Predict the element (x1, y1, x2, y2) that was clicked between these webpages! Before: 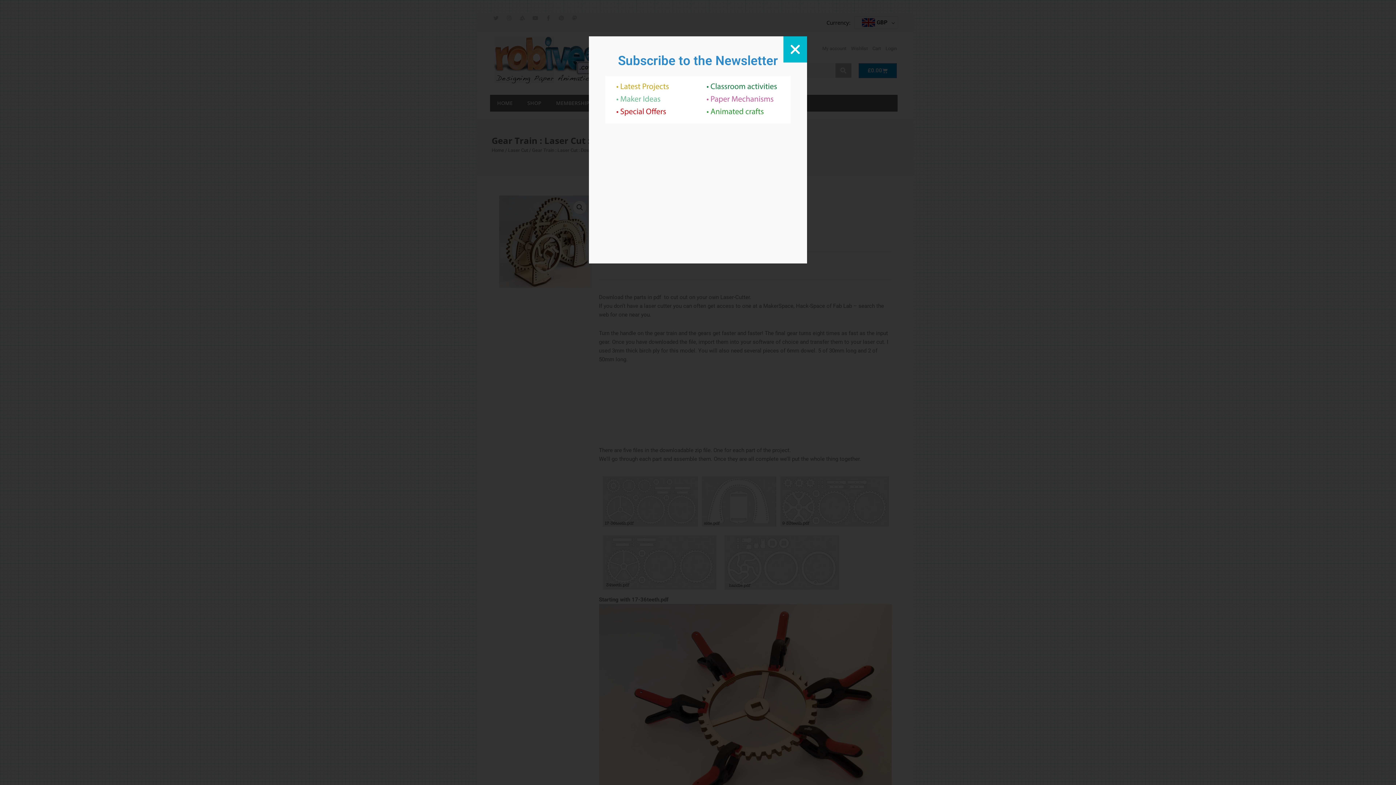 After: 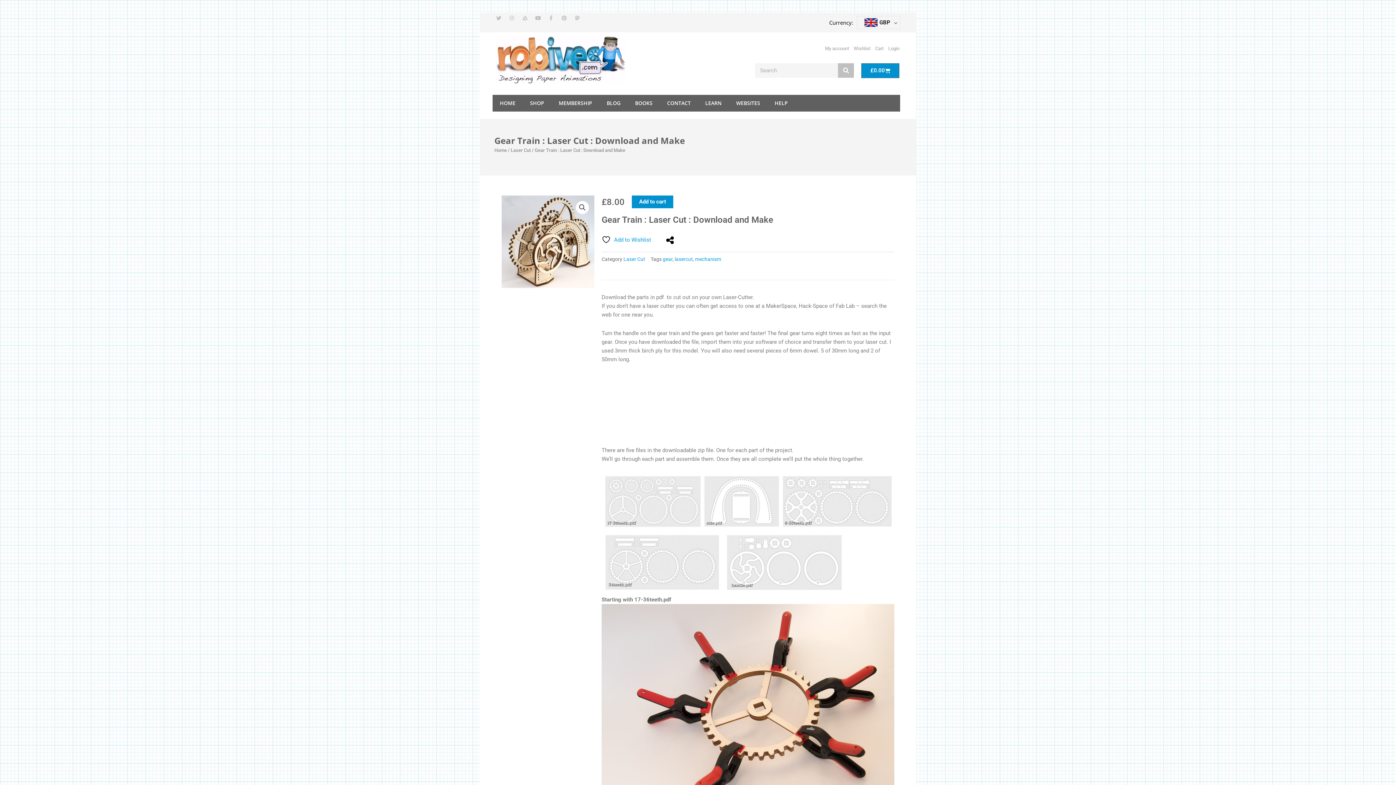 Action: label: Close bbox: (783, 36, 807, 62)